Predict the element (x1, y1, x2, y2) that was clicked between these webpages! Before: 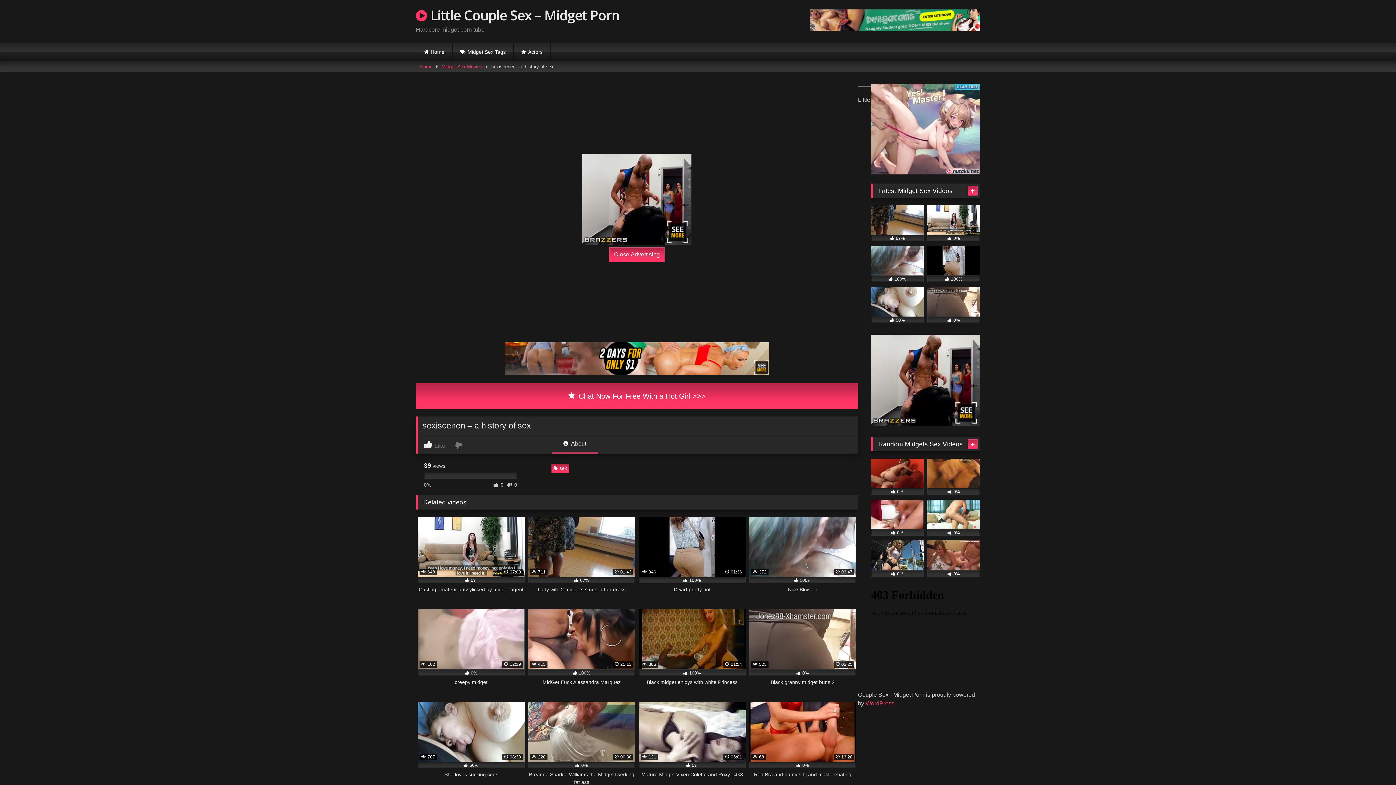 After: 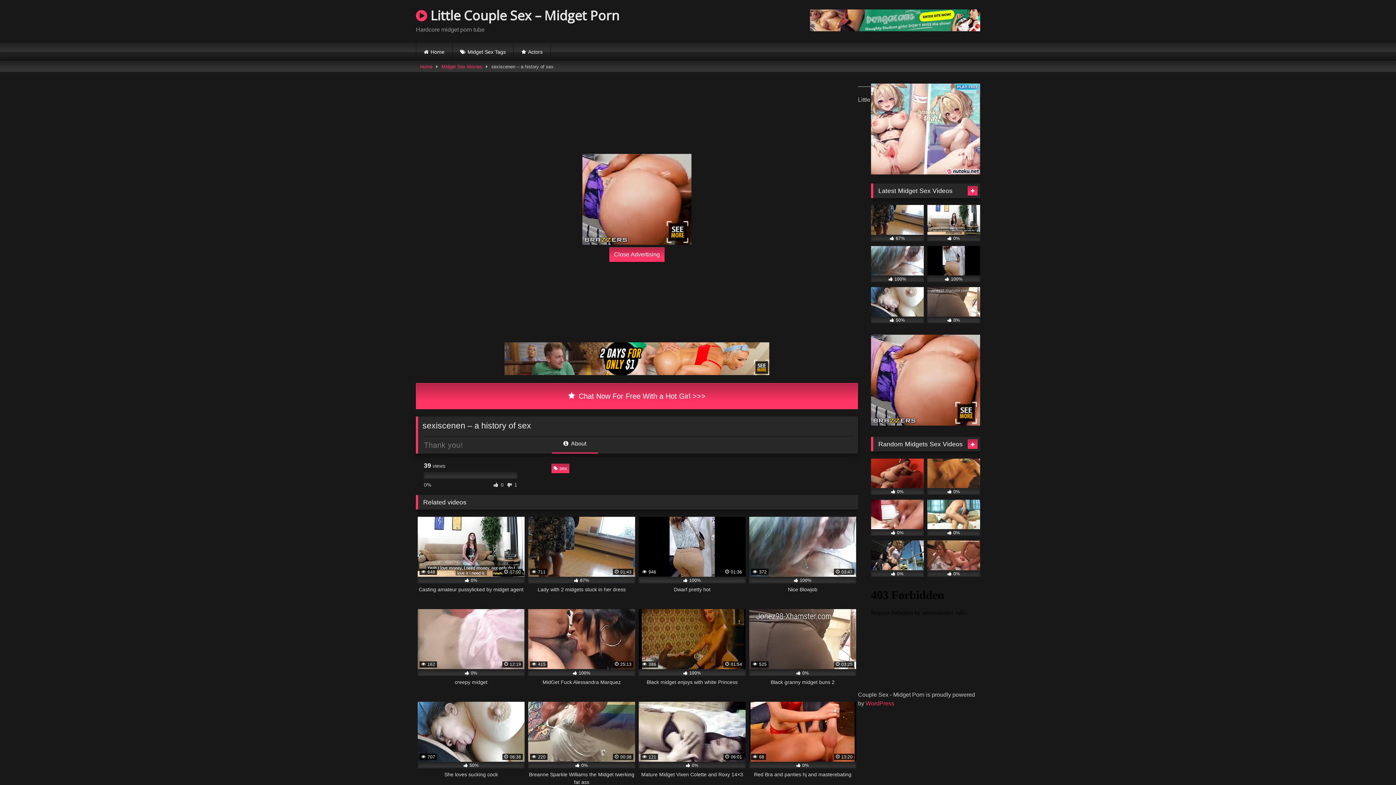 Action: bbox: (455, 440, 463, 449)